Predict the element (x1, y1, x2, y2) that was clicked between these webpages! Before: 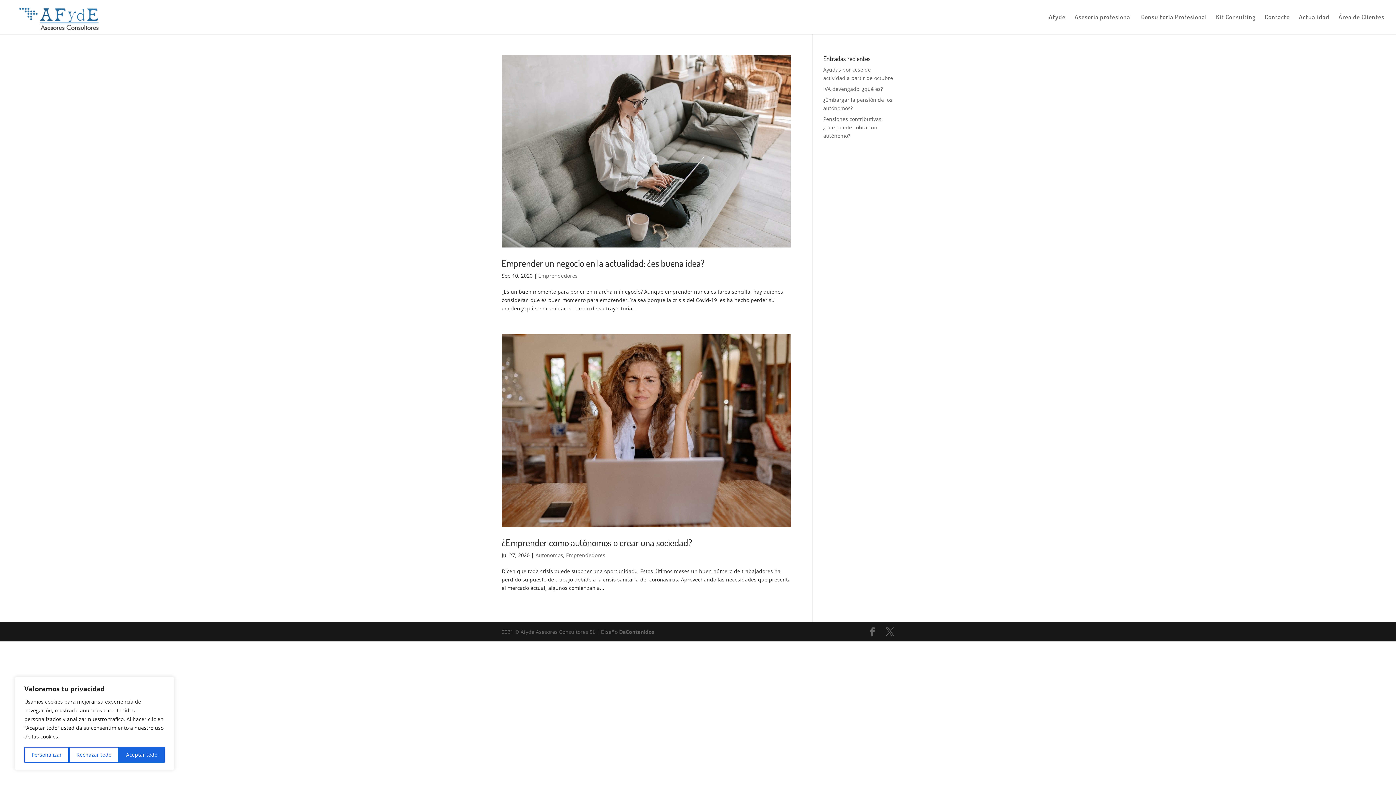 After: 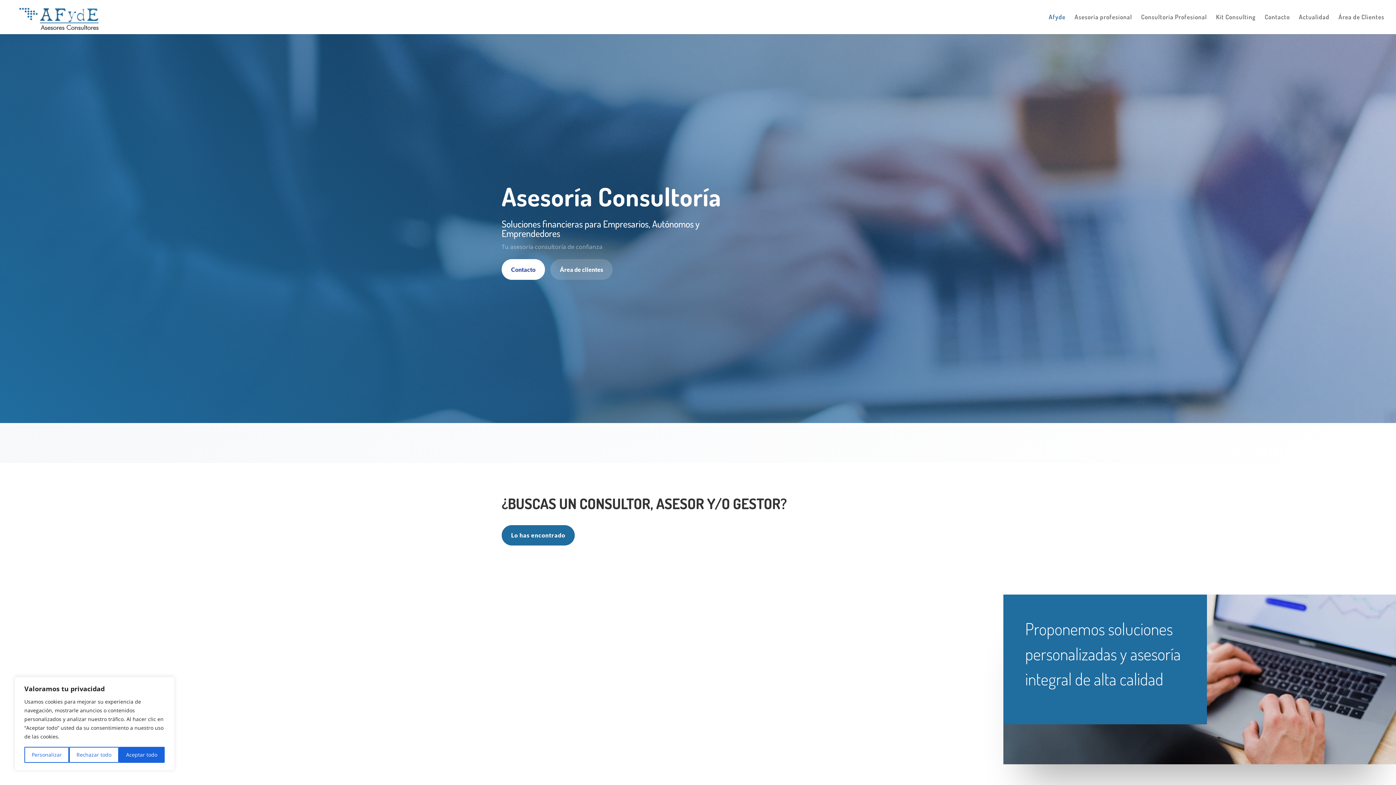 Action: bbox: (1049, 14, 1065, 34) label: Afyde